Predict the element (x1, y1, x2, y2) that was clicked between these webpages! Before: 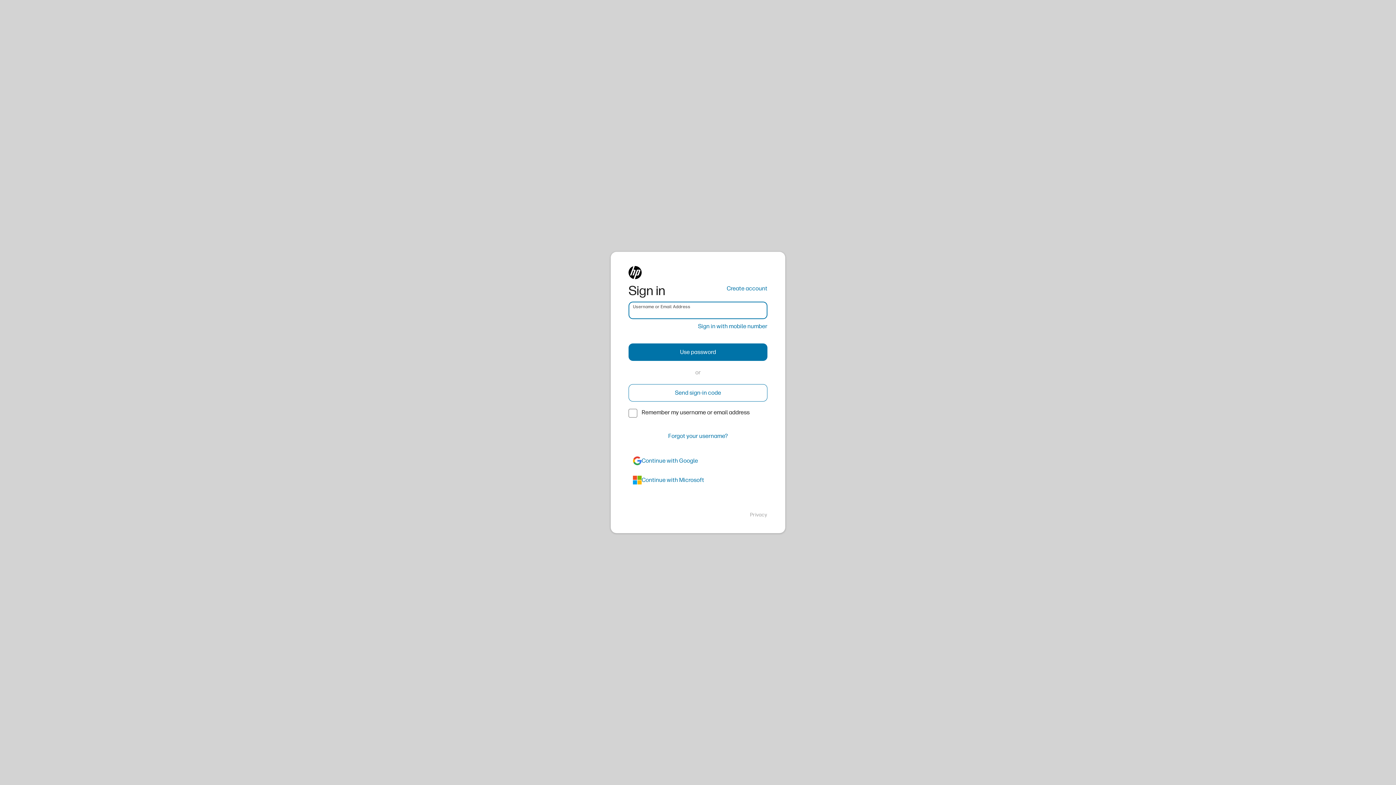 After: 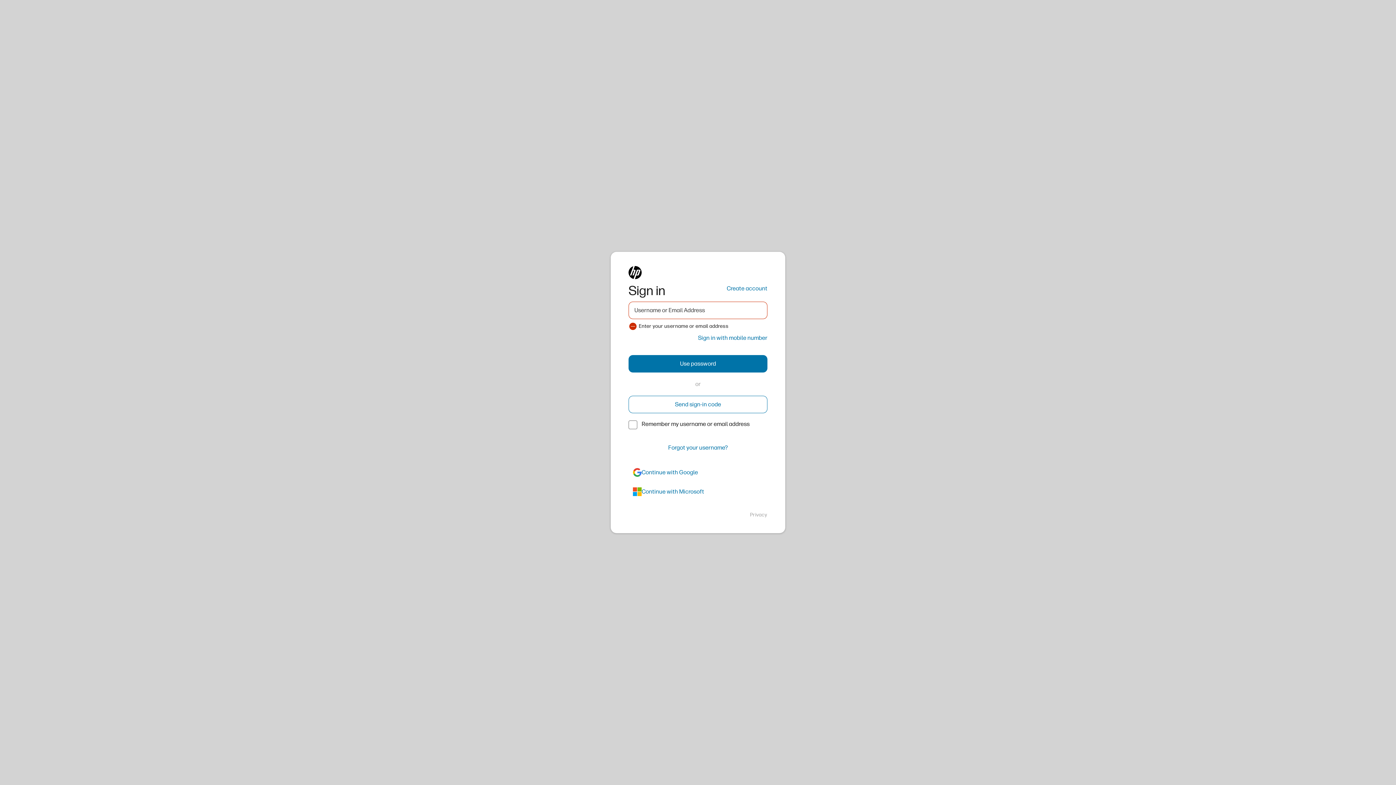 Action: bbox: (628, 343, 767, 361) label: Use password